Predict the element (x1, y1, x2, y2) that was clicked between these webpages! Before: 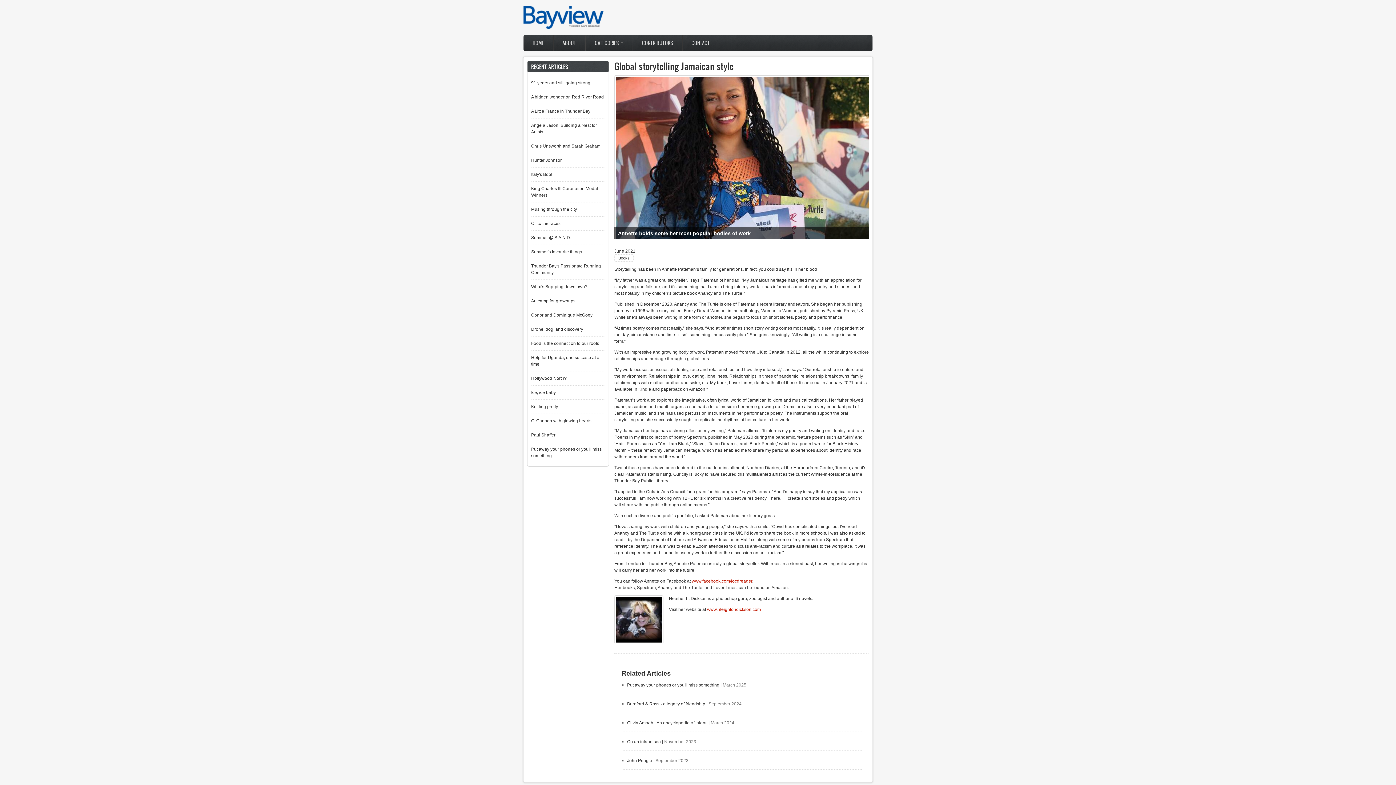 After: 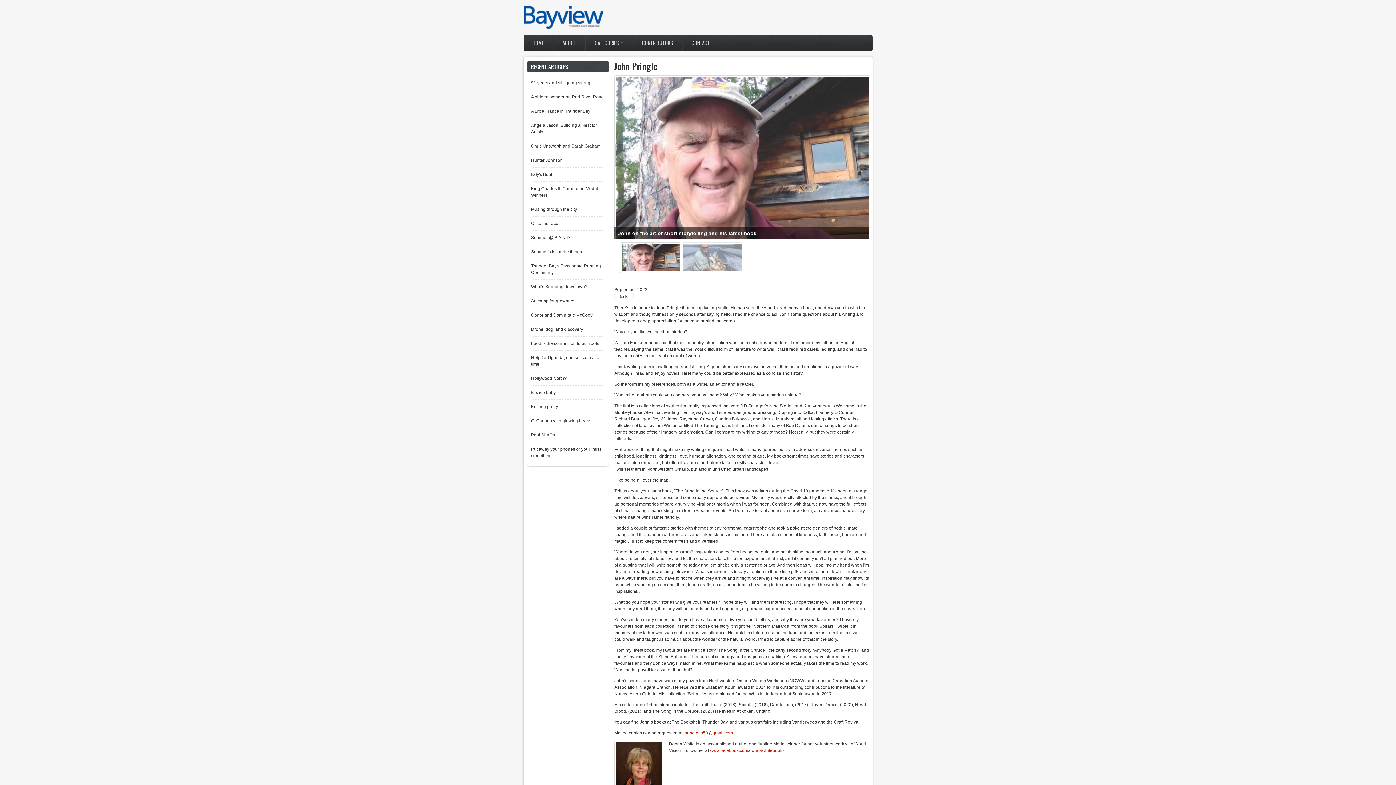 Action: bbox: (627, 758, 652, 763) label: John Pringle